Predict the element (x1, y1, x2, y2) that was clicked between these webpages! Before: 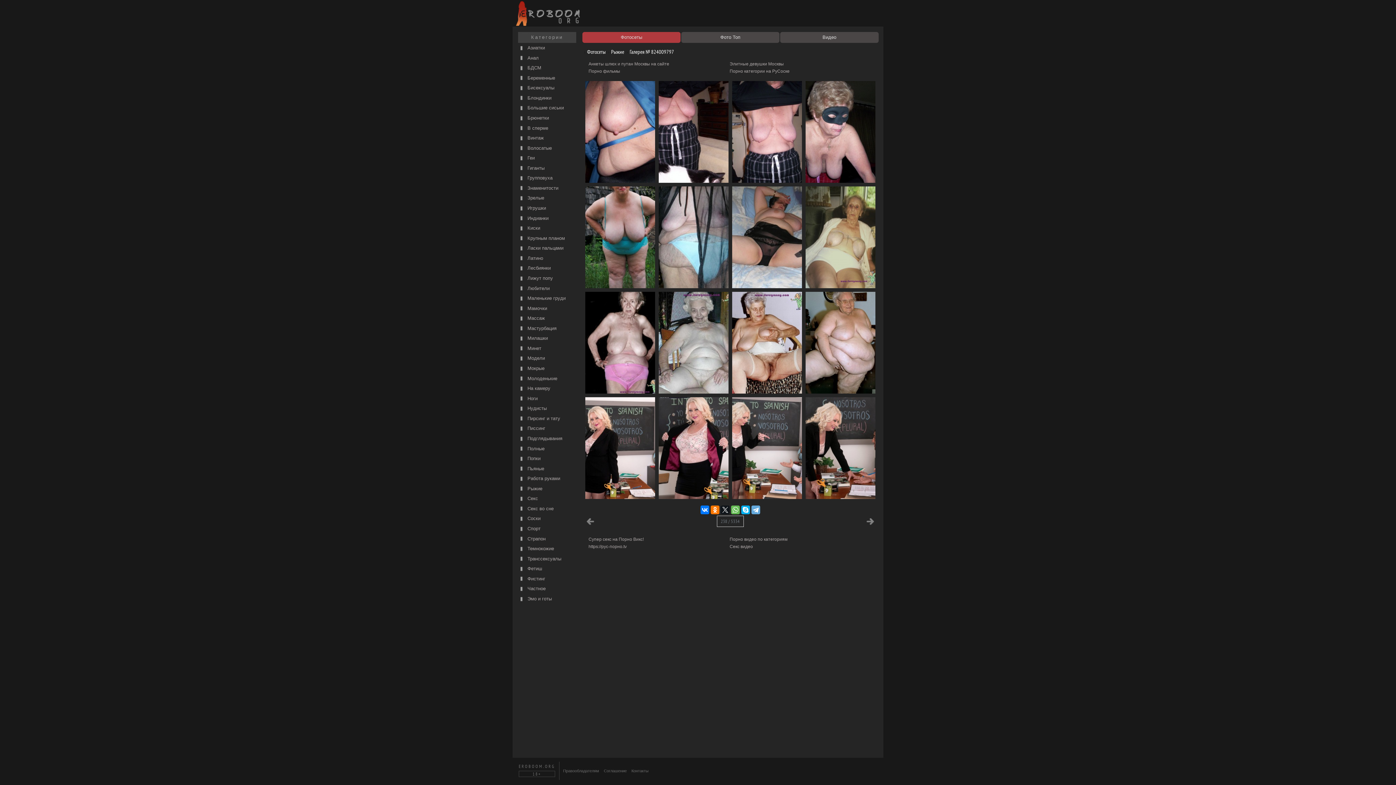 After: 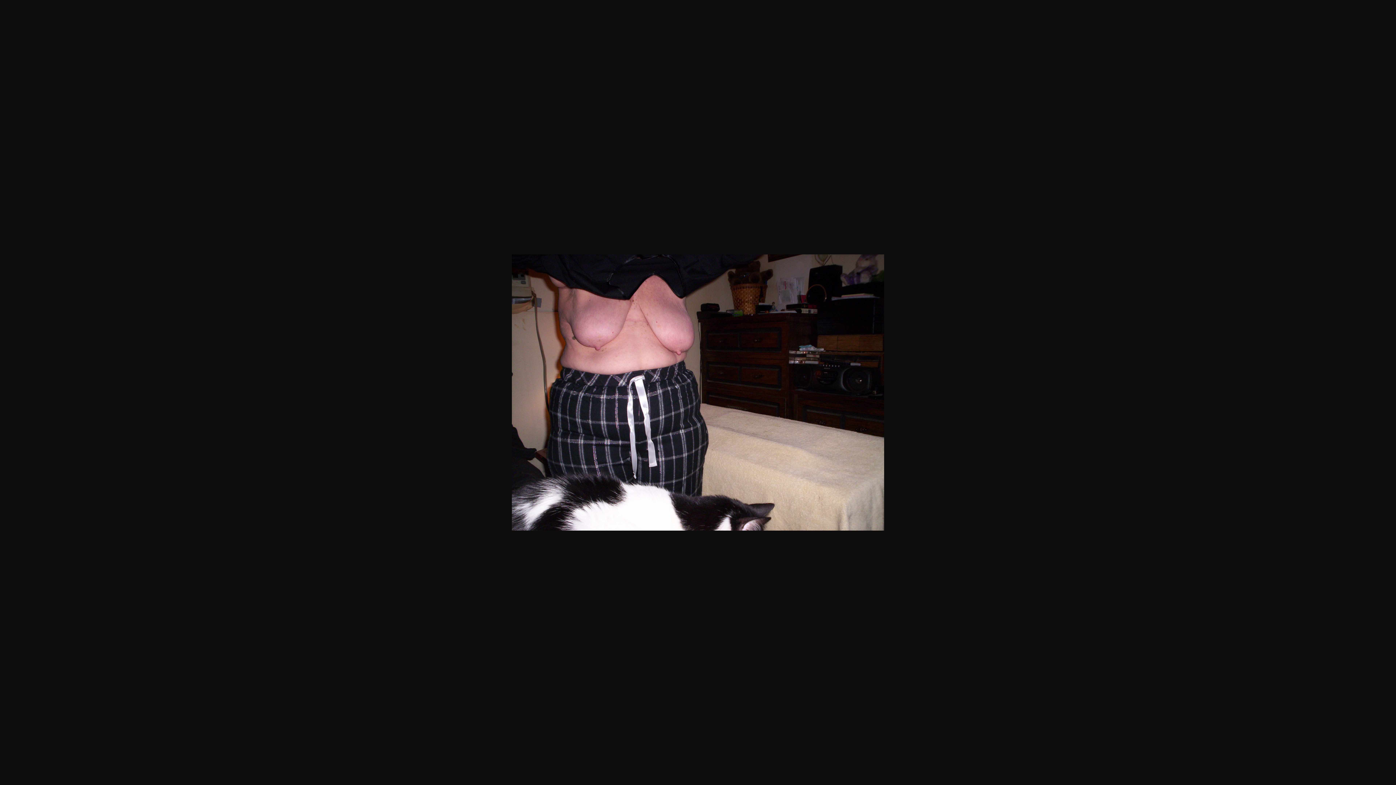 Action: bbox: (658, 81, 728, 182)